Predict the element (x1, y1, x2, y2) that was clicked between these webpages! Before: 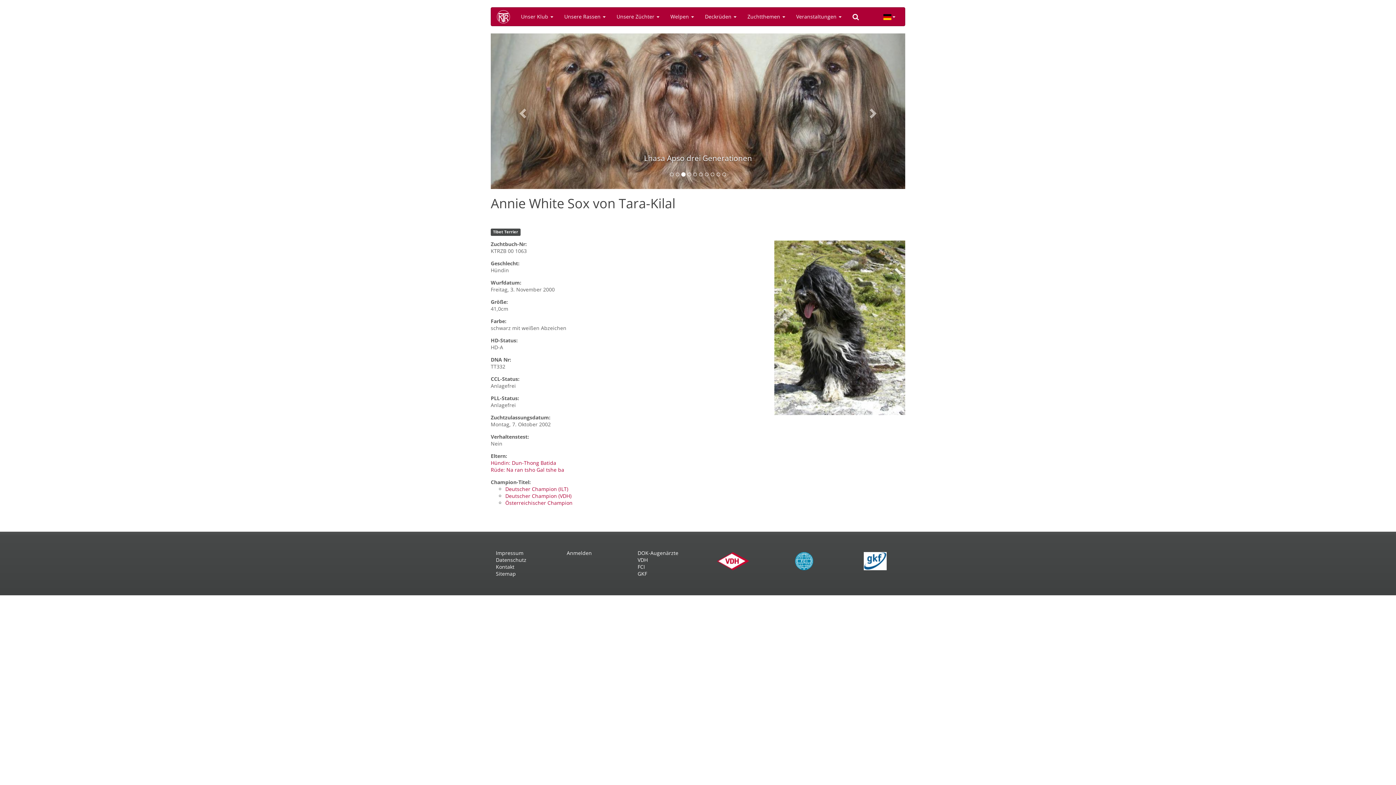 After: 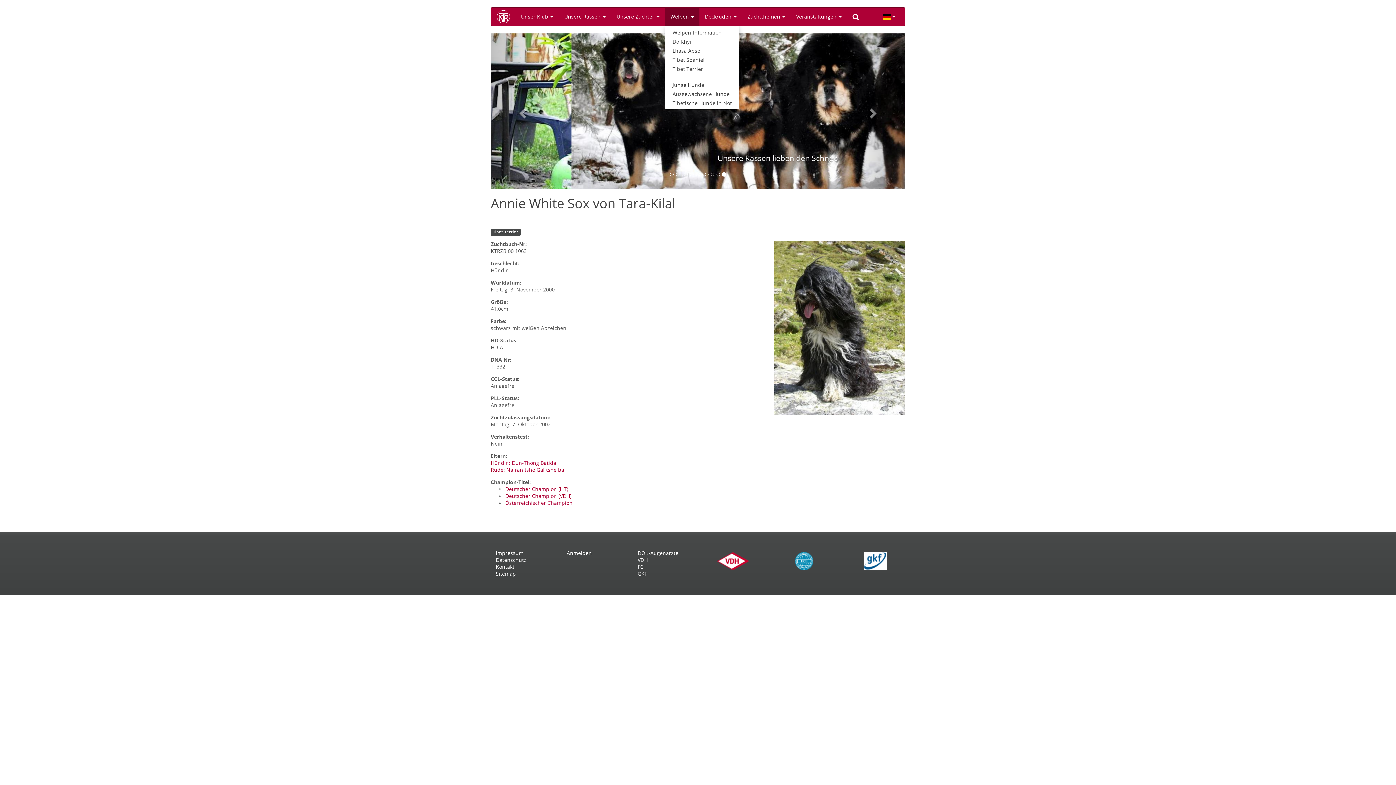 Action: bbox: (665, 7, 699, 25) label: Welpen 